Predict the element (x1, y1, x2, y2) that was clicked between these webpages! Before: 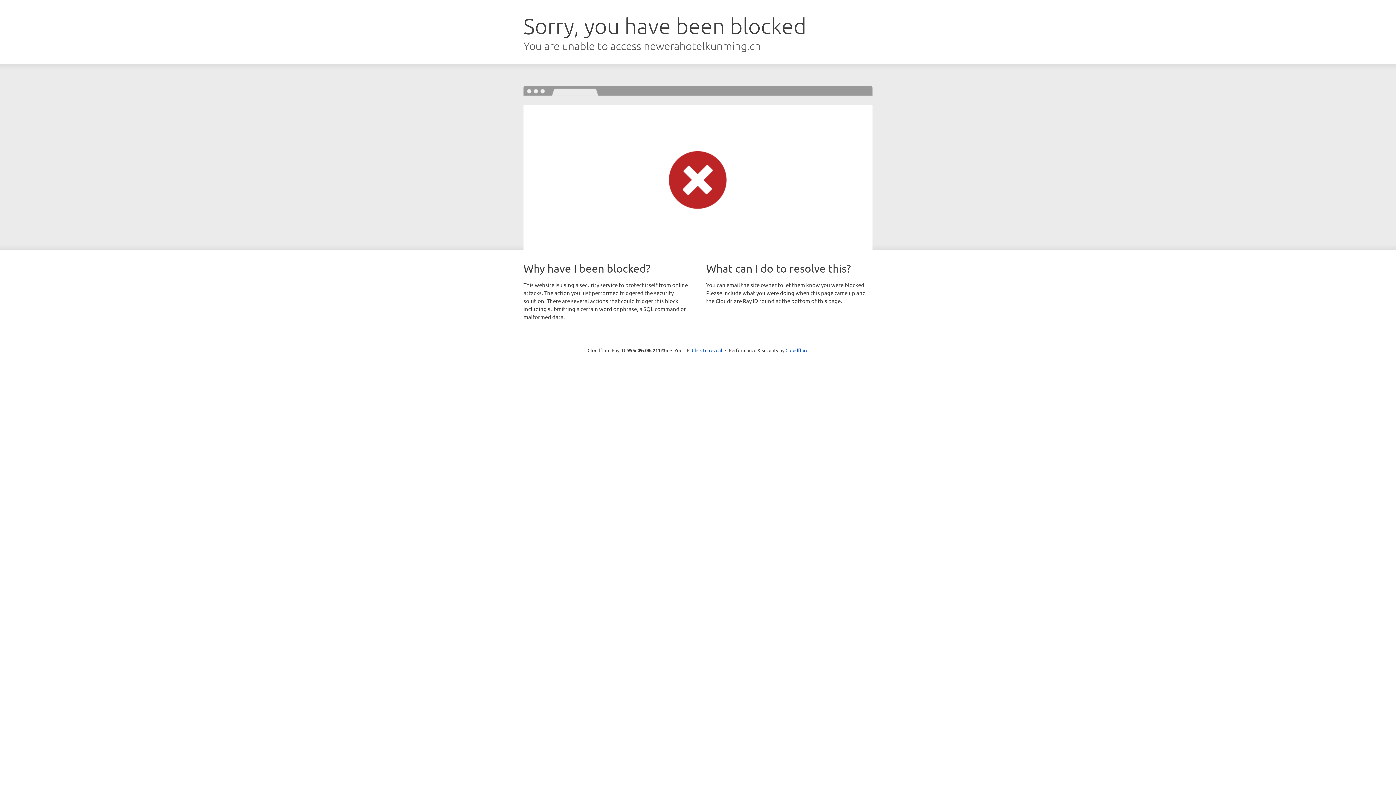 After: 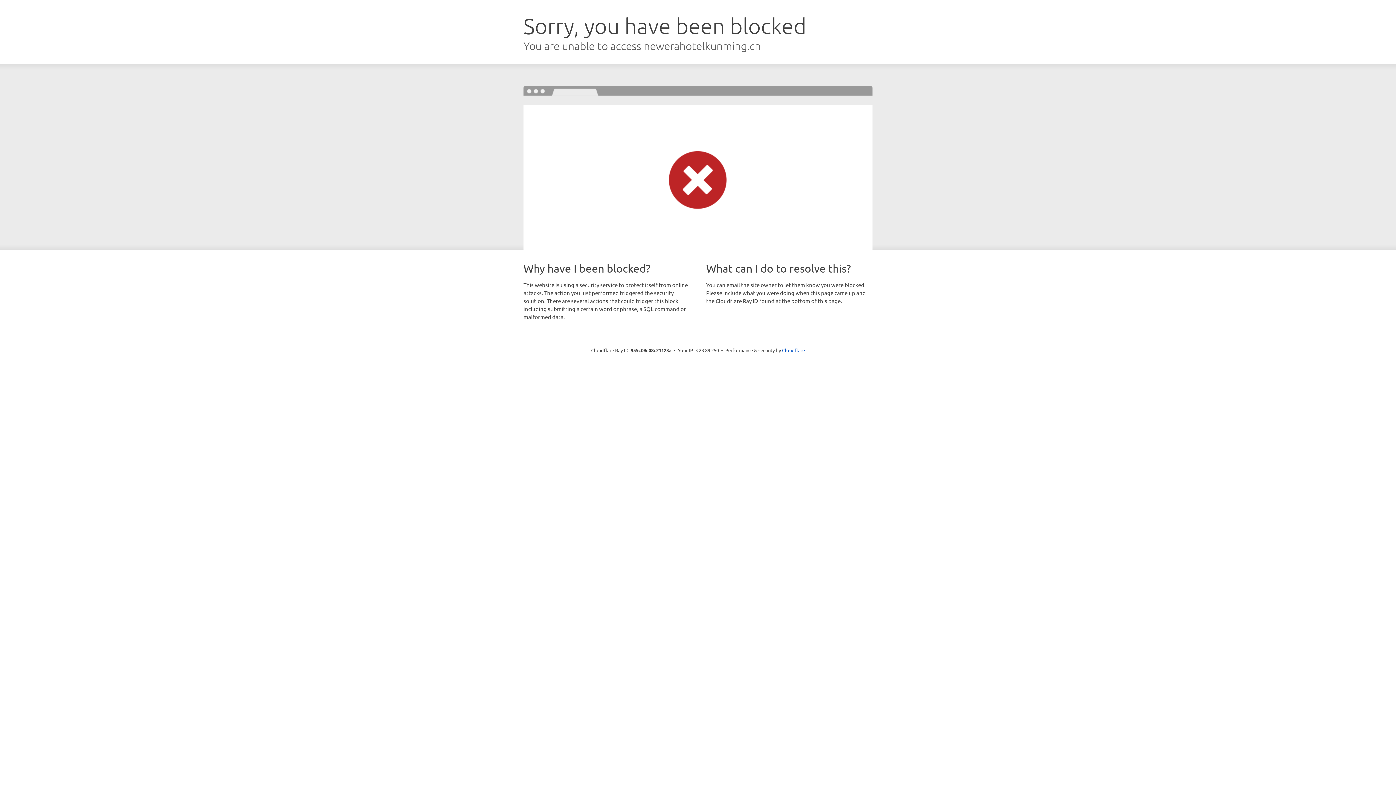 Action: label: Click to reveal bbox: (692, 346, 722, 353)